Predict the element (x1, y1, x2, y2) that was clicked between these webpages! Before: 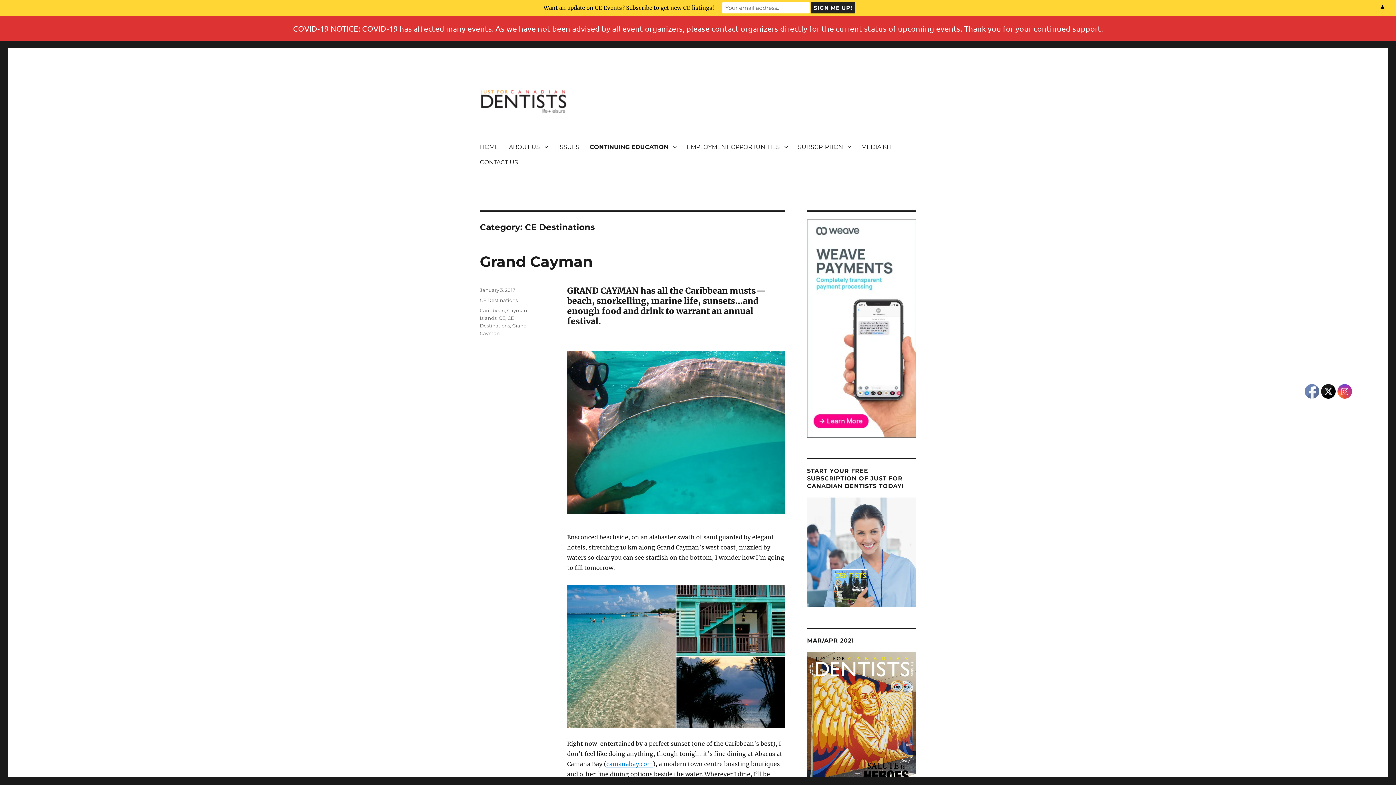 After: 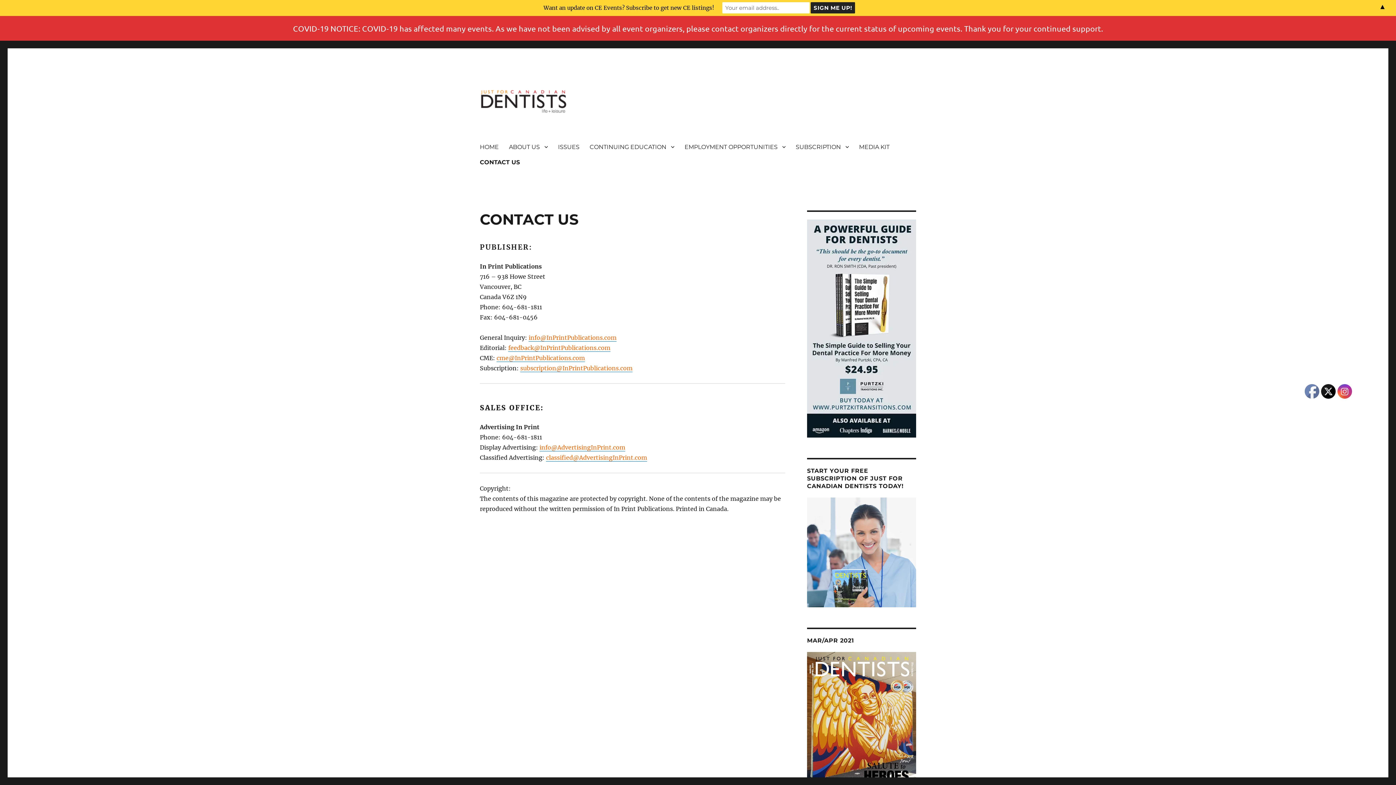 Action: bbox: (474, 154, 523, 169) label: CONTACT US